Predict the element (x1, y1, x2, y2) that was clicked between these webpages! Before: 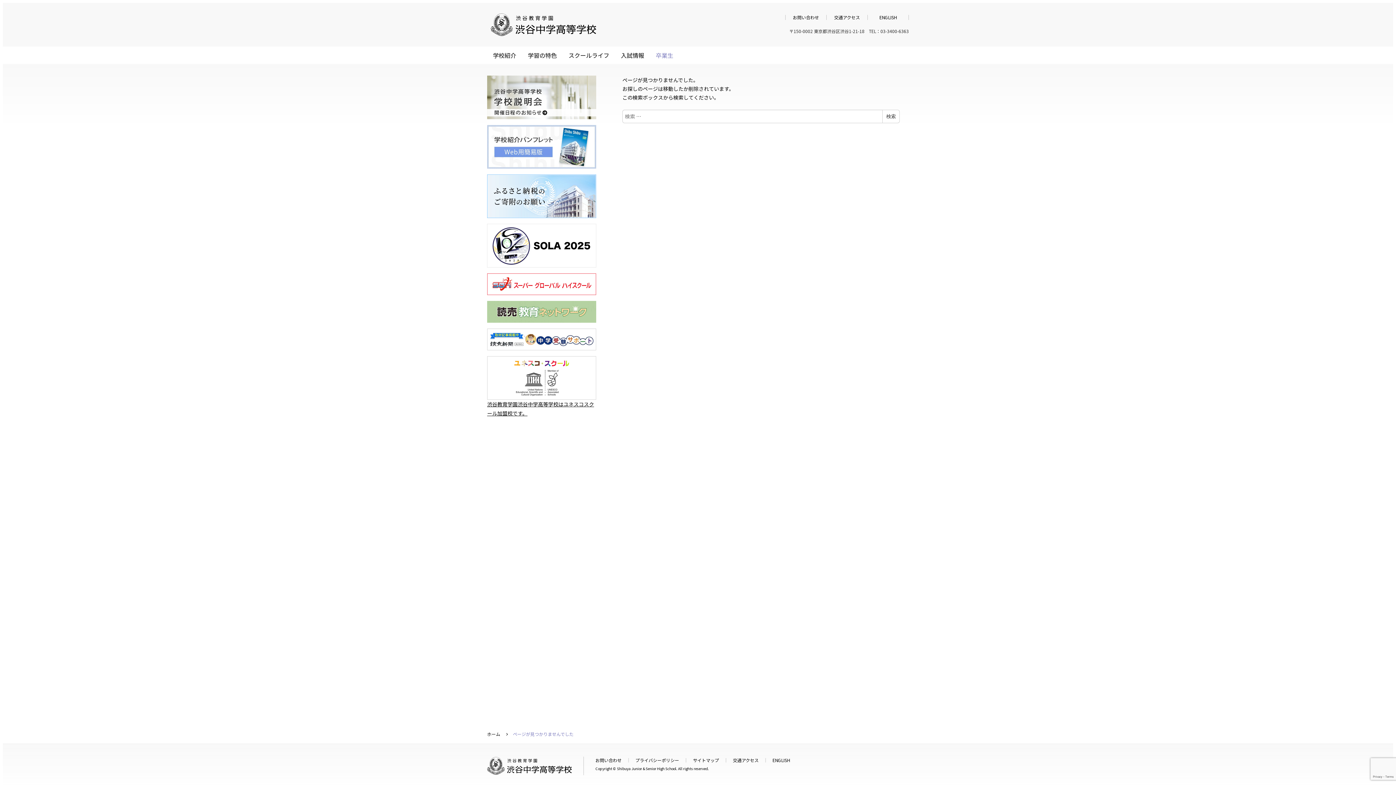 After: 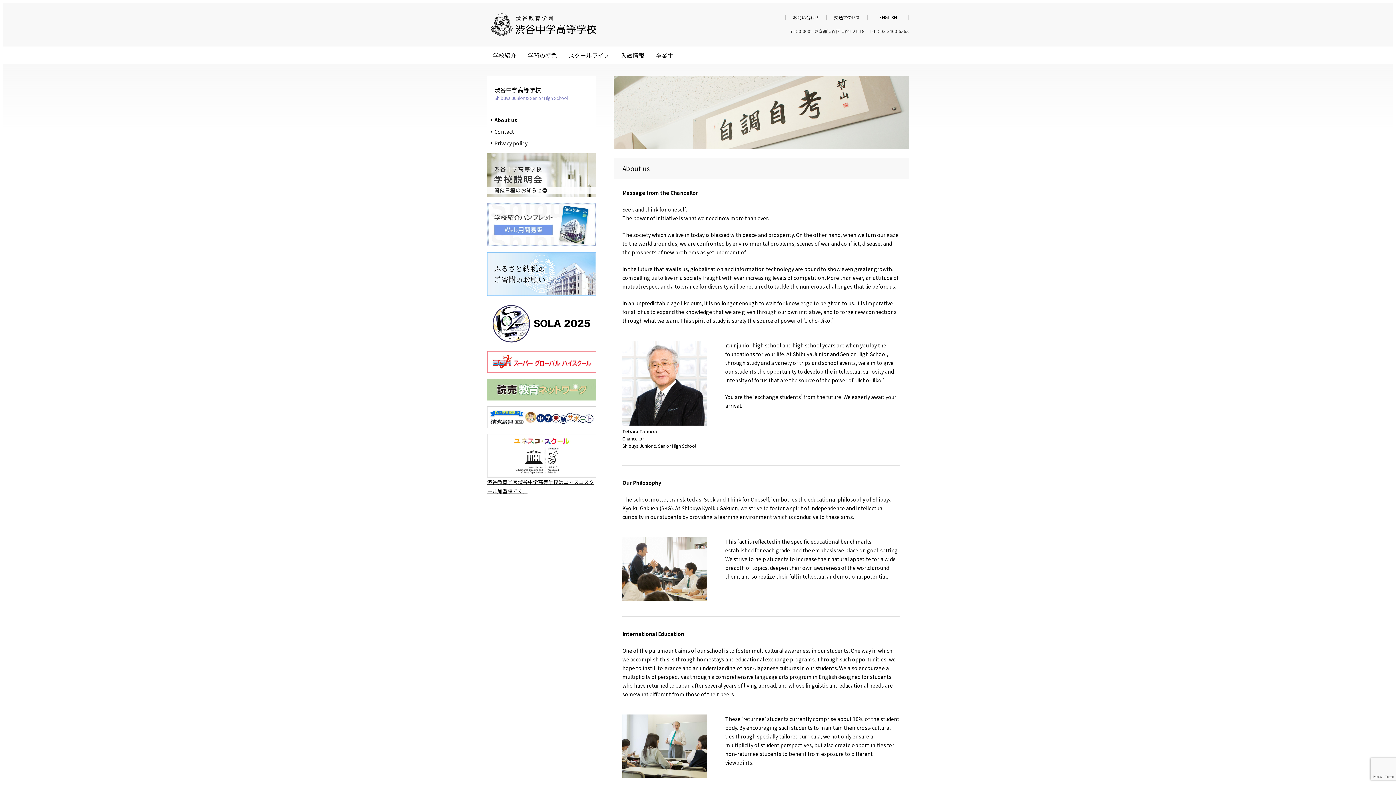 Action: bbox: (868, 14, 908, 19) label: ENGLISH